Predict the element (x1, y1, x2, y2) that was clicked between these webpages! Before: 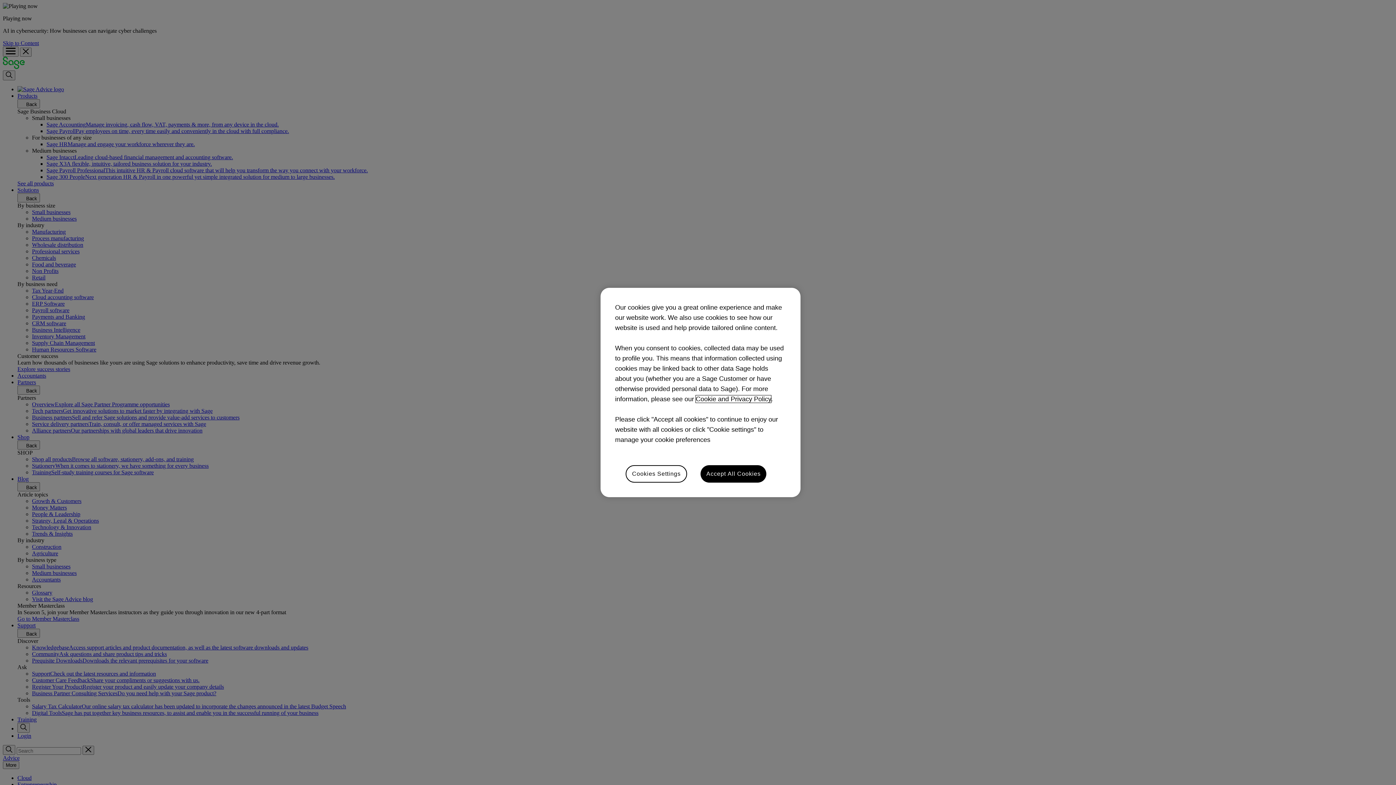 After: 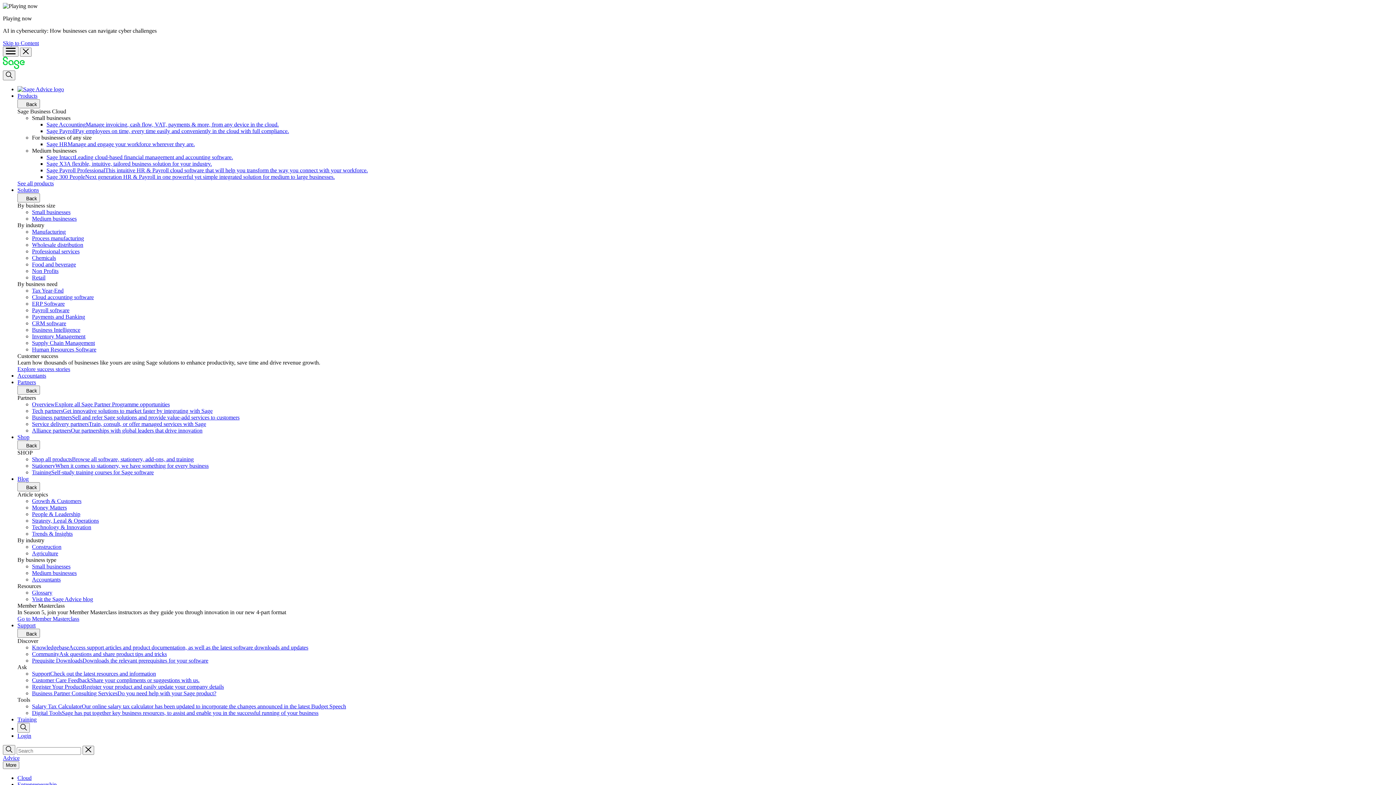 Action: bbox: (700, 465, 766, 482) label: Accept All Cookies